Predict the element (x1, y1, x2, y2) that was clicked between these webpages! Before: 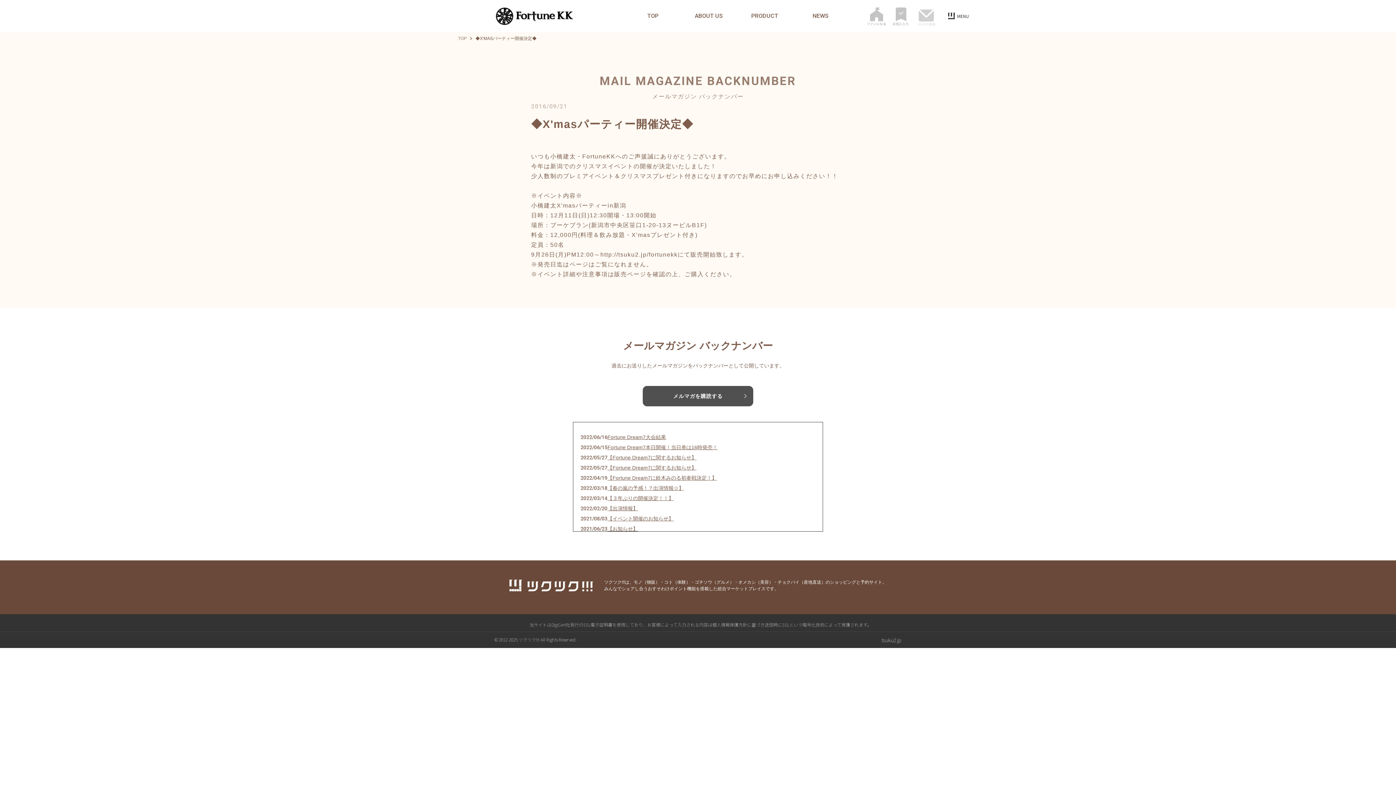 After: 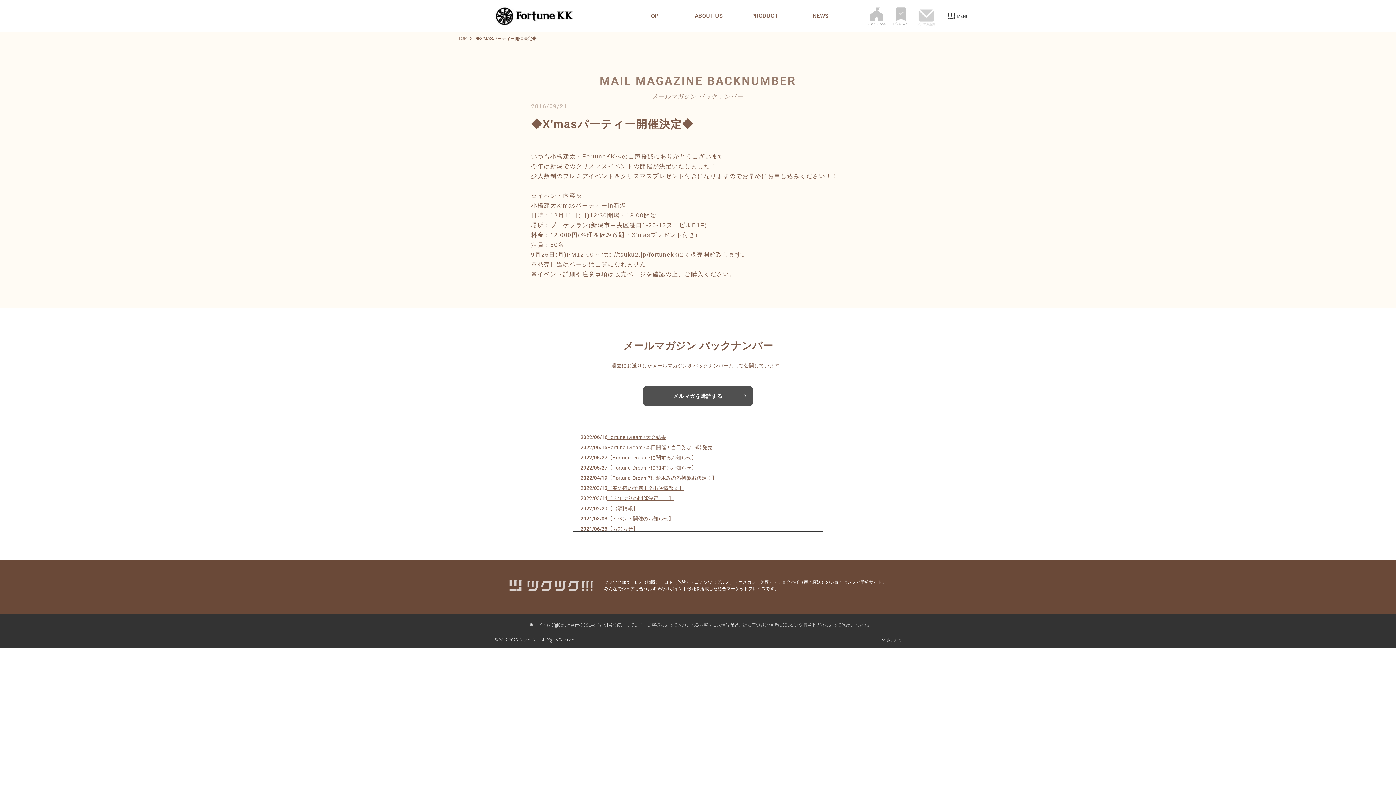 Action: bbox: (509, 575, 593, 596)